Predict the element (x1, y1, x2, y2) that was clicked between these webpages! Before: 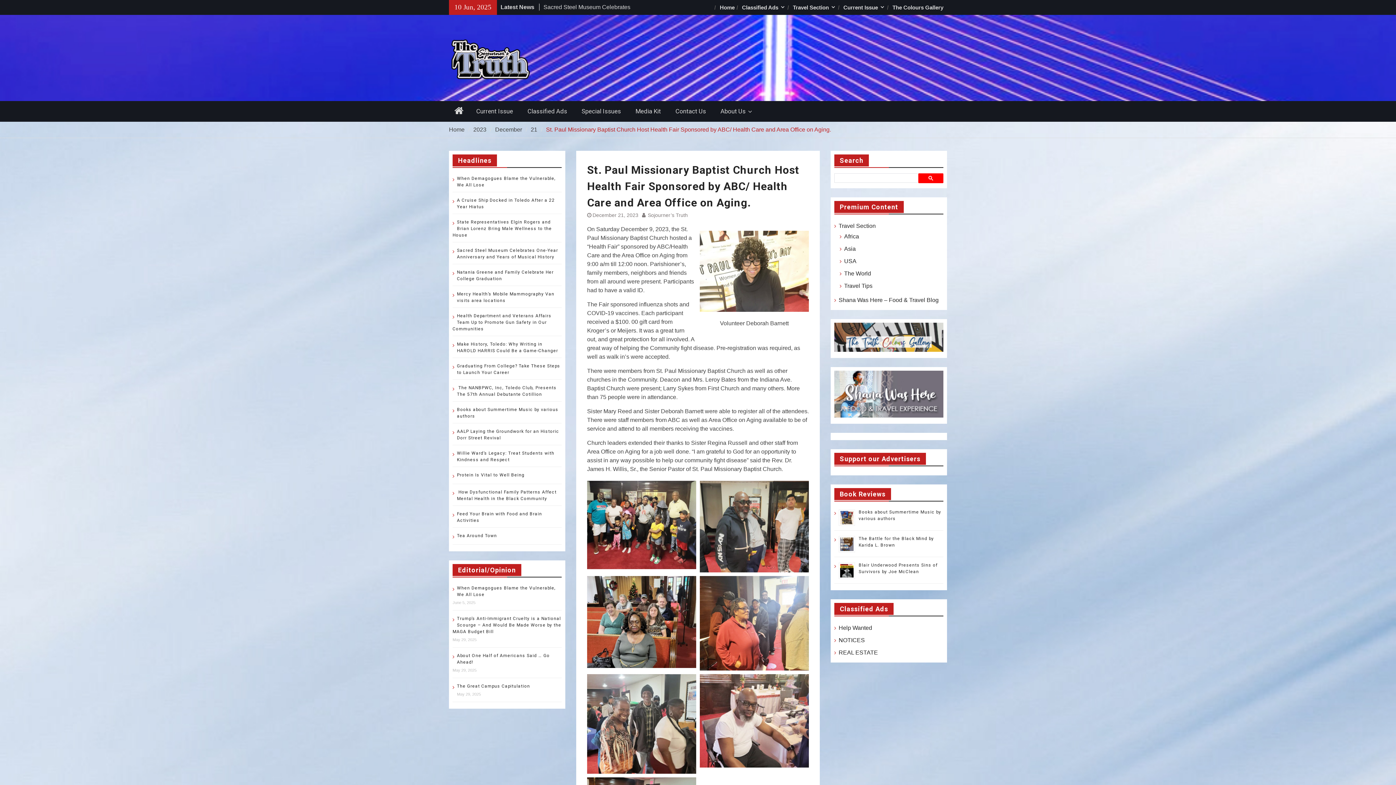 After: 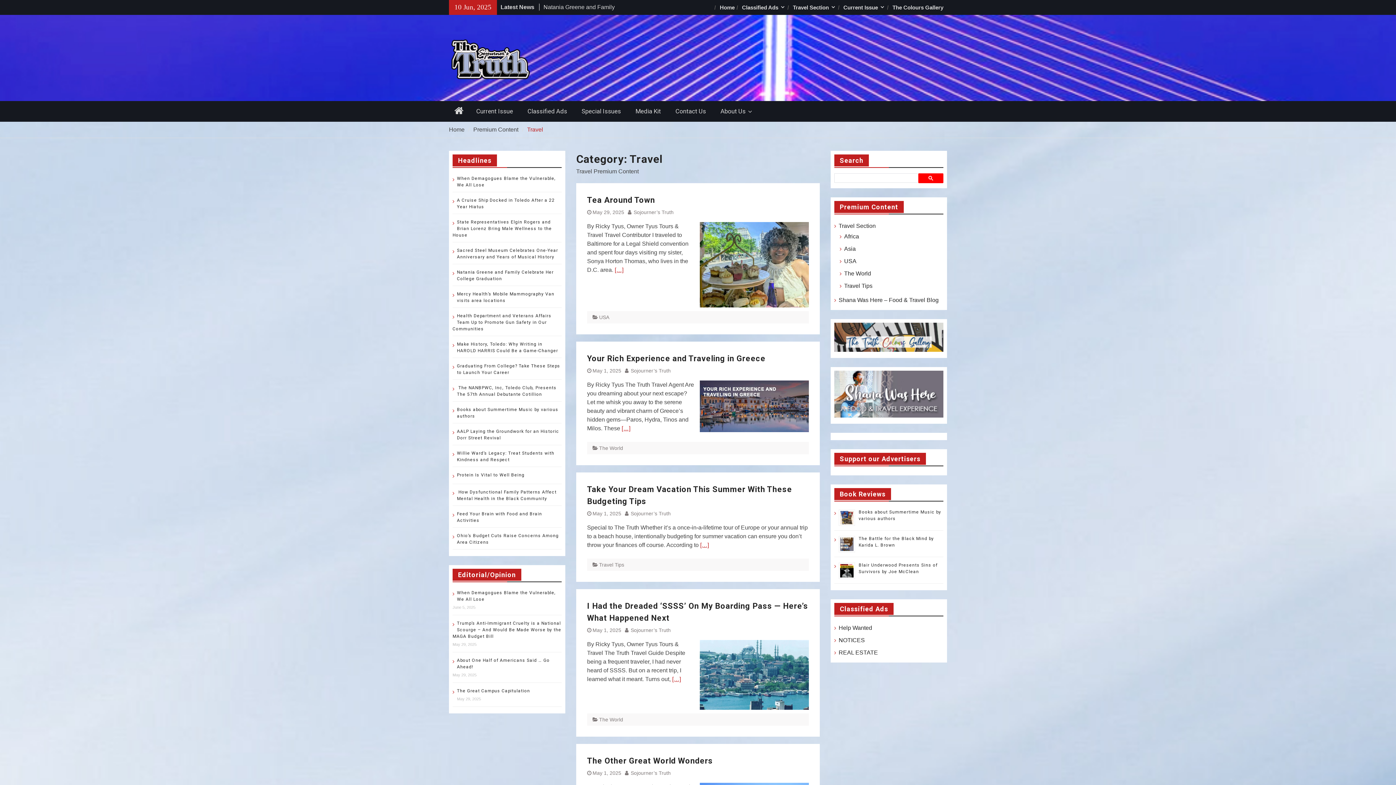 Action: label: Travel Section bbox: (838, 222, 876, 229)